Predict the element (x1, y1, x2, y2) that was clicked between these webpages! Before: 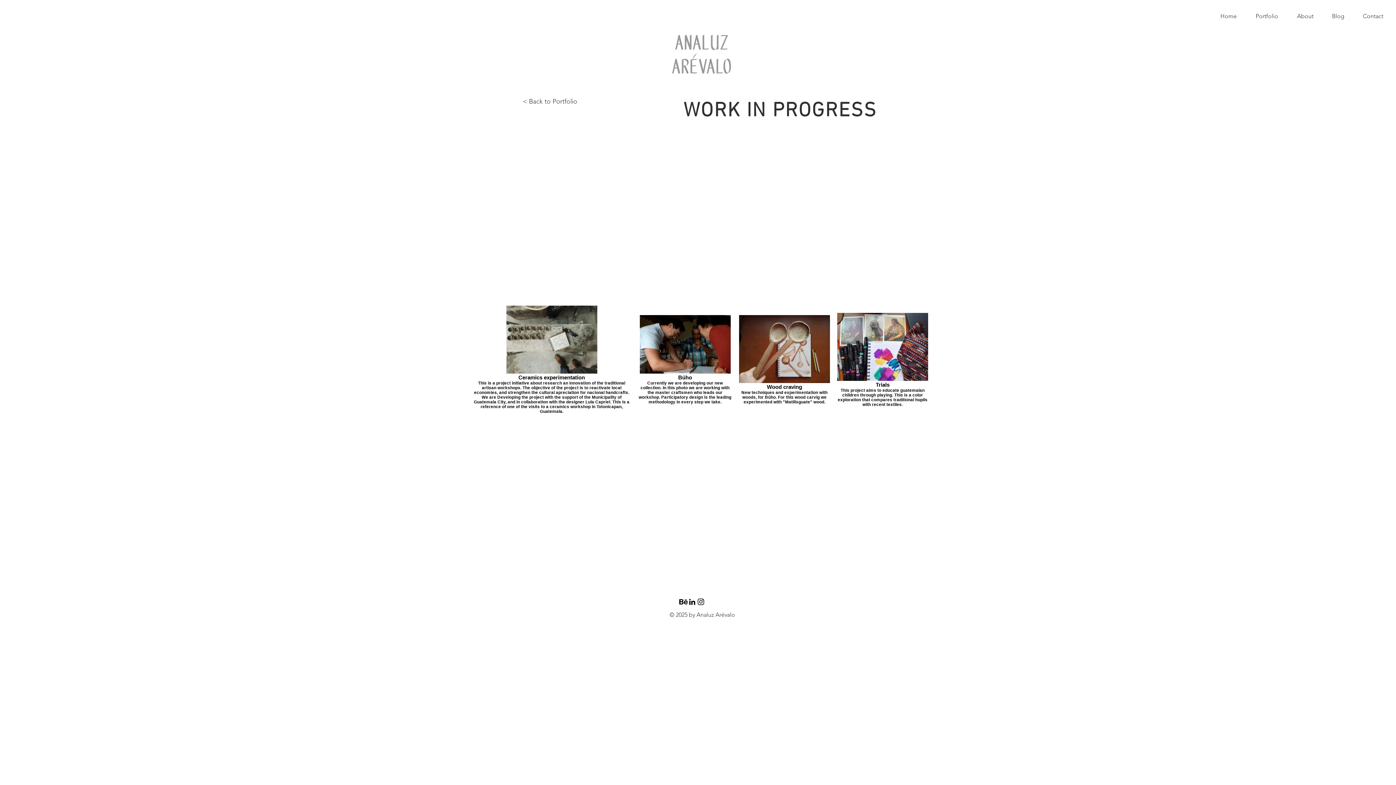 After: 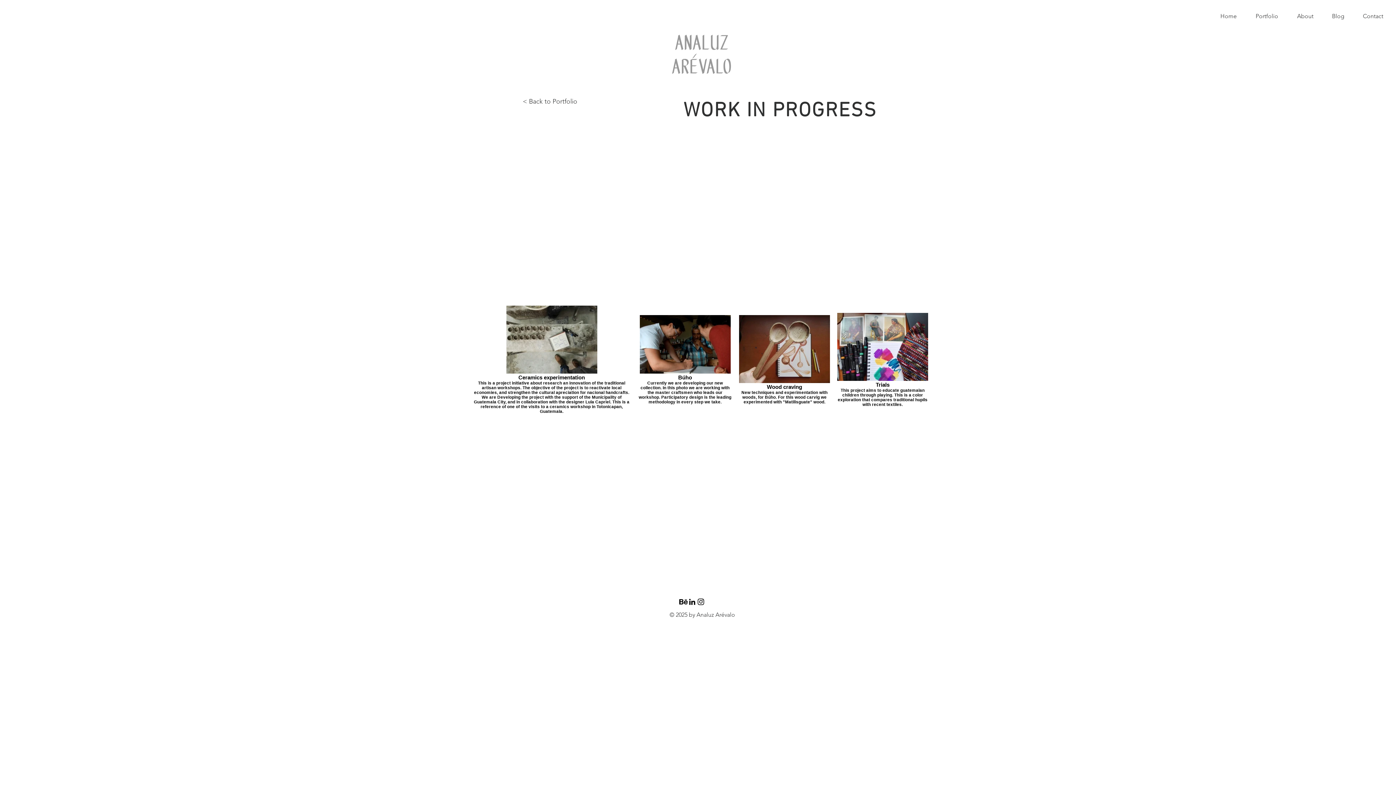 Action: bbox: (679, 597, 688, 606) label: 34364